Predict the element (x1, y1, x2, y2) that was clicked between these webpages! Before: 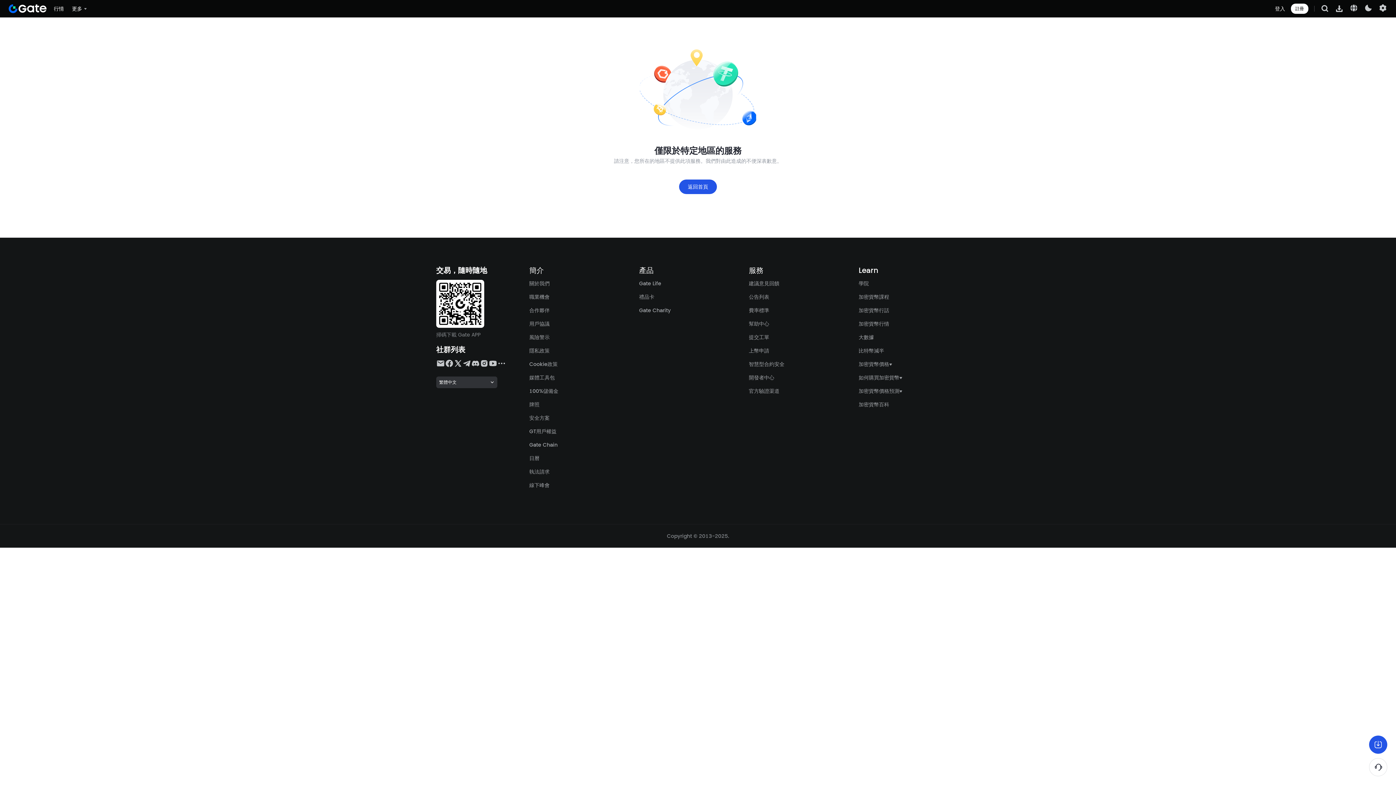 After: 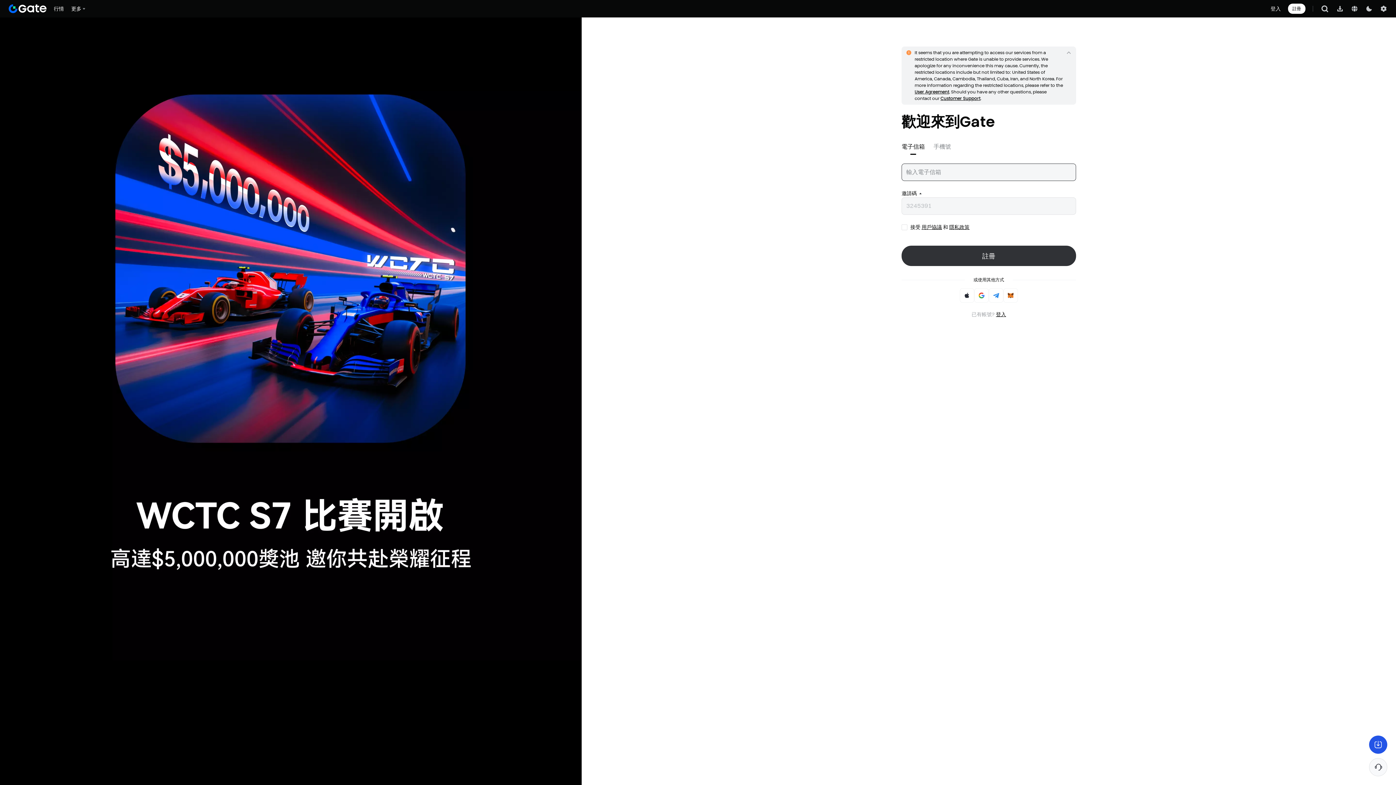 Action: label: 註冊 bbox: (1291, 3, 1308, 13)